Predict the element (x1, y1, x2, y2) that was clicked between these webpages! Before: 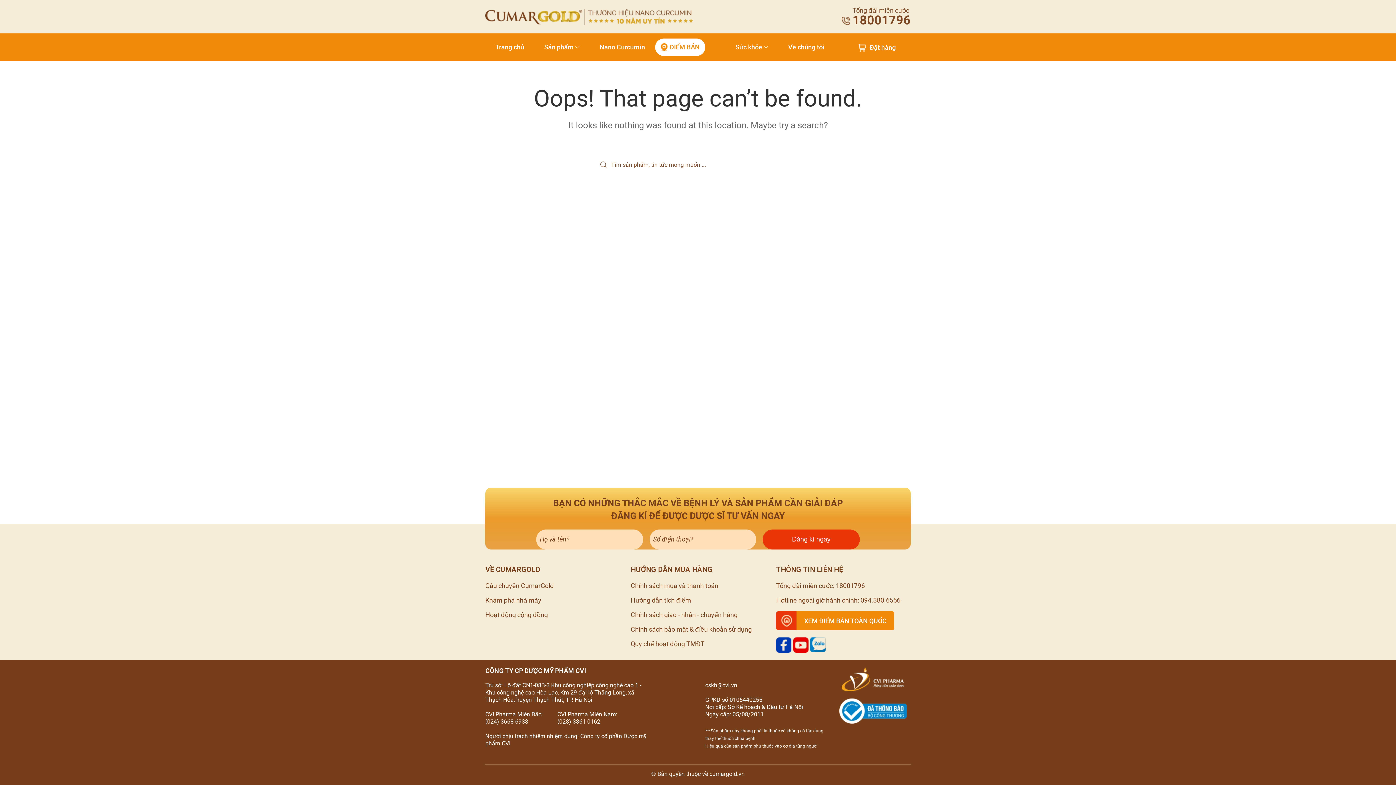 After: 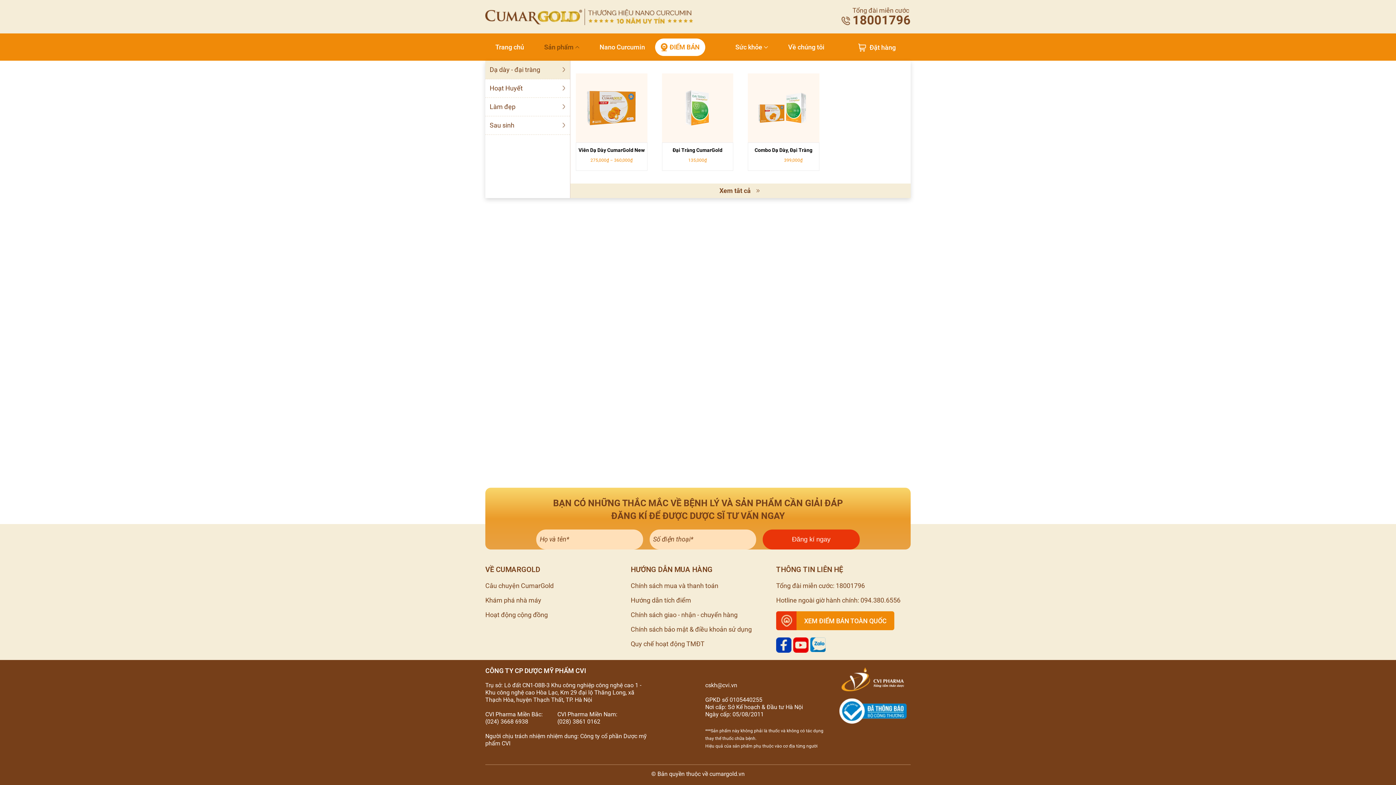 Action: label: Sản phẩm bbox: (534, 33, 589, 60)